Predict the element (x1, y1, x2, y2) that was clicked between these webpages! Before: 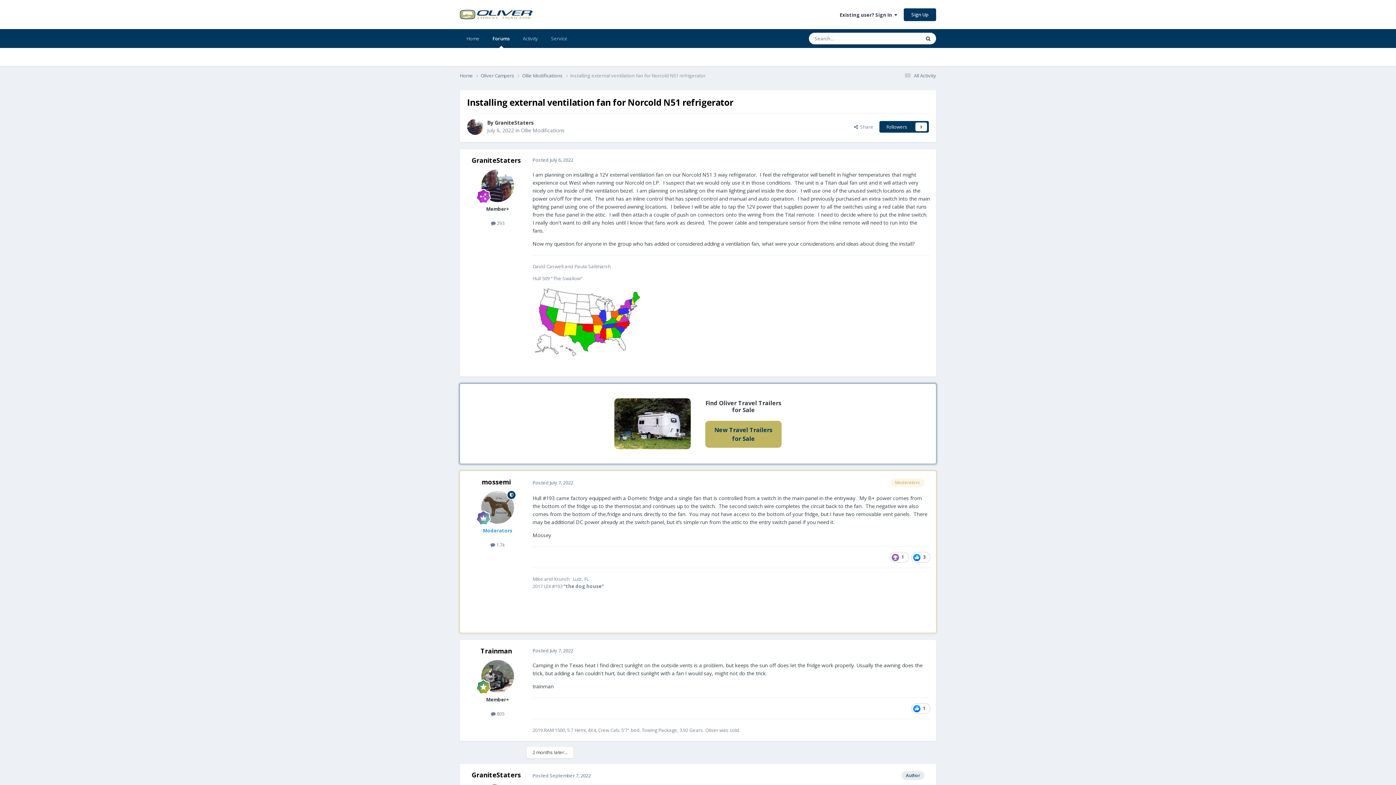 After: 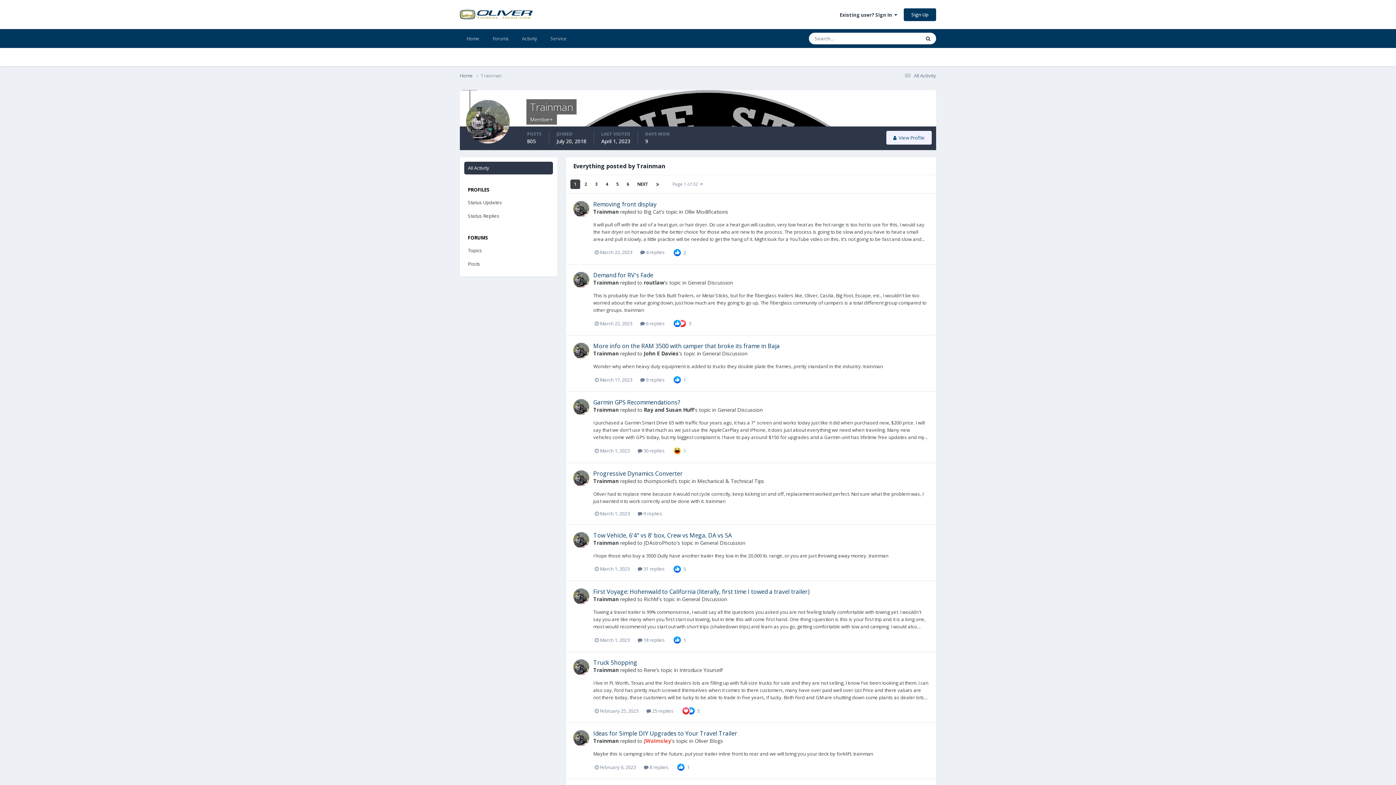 Action: bbox: (491, 711, 504, 717) label:  805